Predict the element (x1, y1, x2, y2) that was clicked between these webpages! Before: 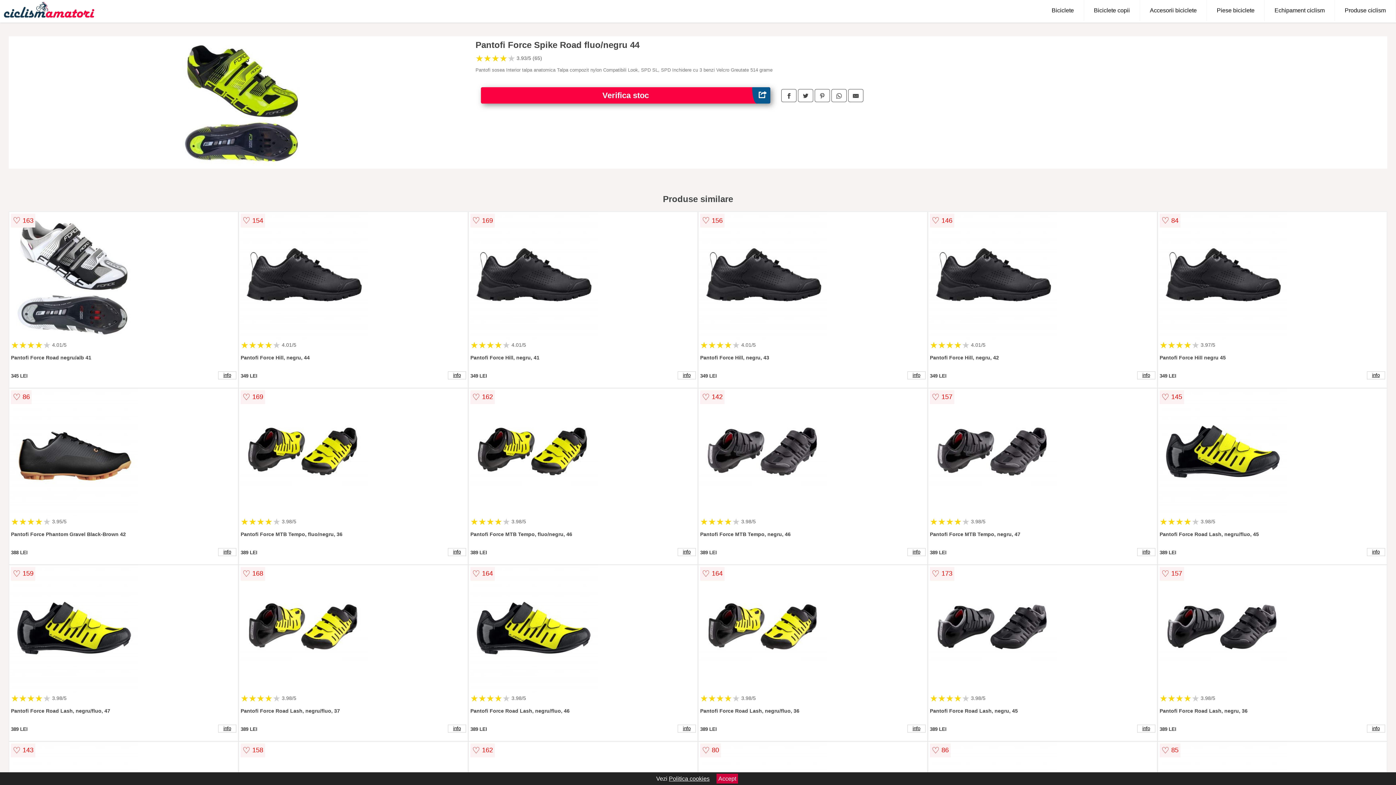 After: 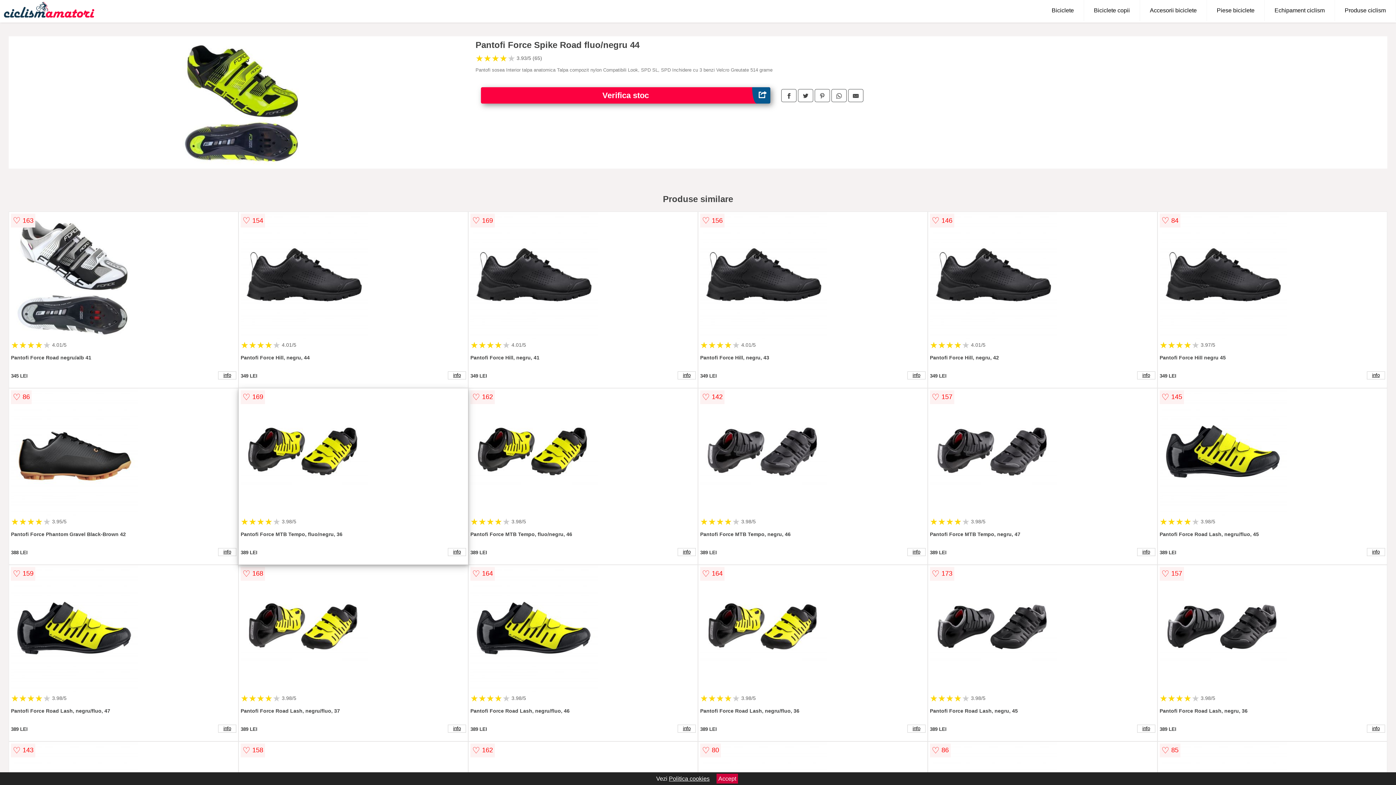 Action: bbox: (240, 388, 466, 517)